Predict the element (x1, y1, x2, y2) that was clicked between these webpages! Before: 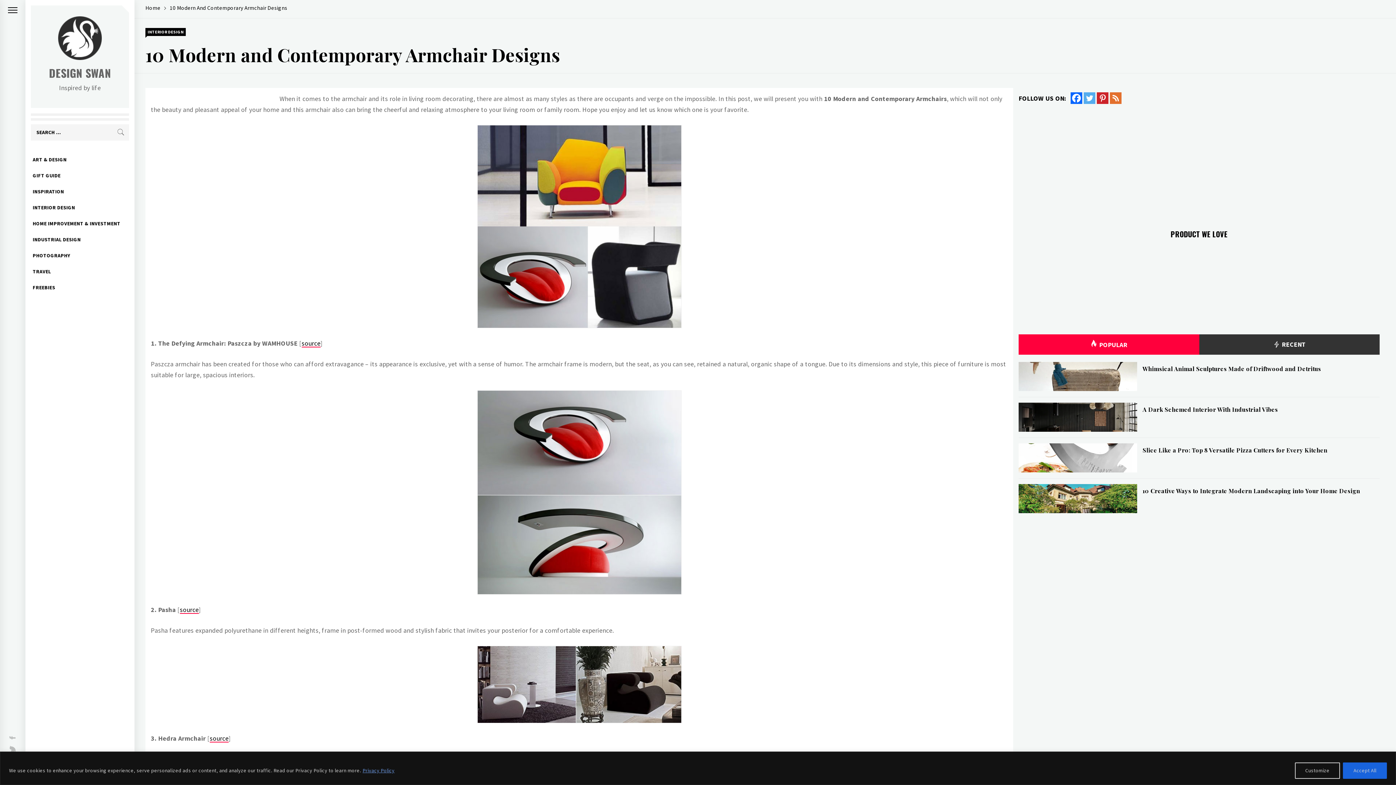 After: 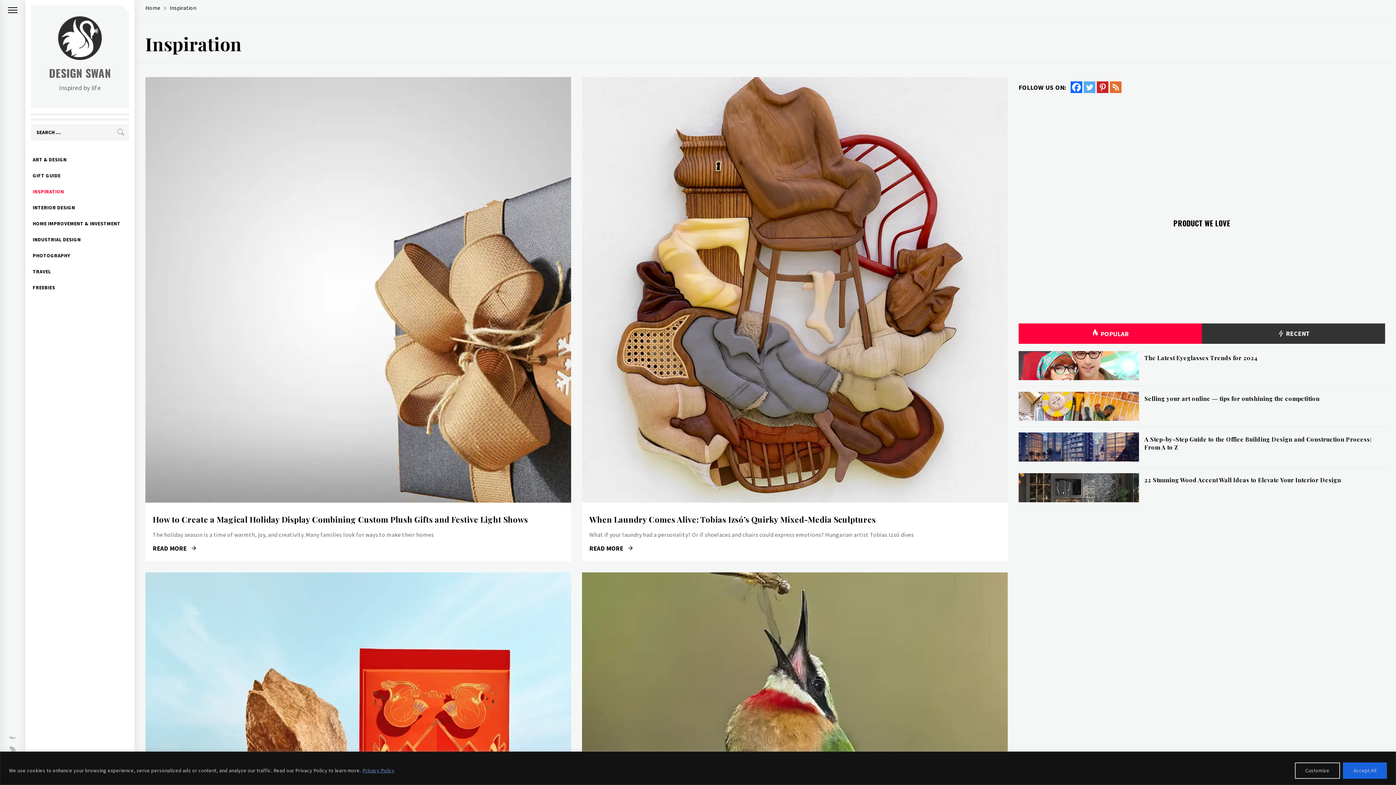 Action: label: INSPIRATION bbox: (25, 183, 134, 199)